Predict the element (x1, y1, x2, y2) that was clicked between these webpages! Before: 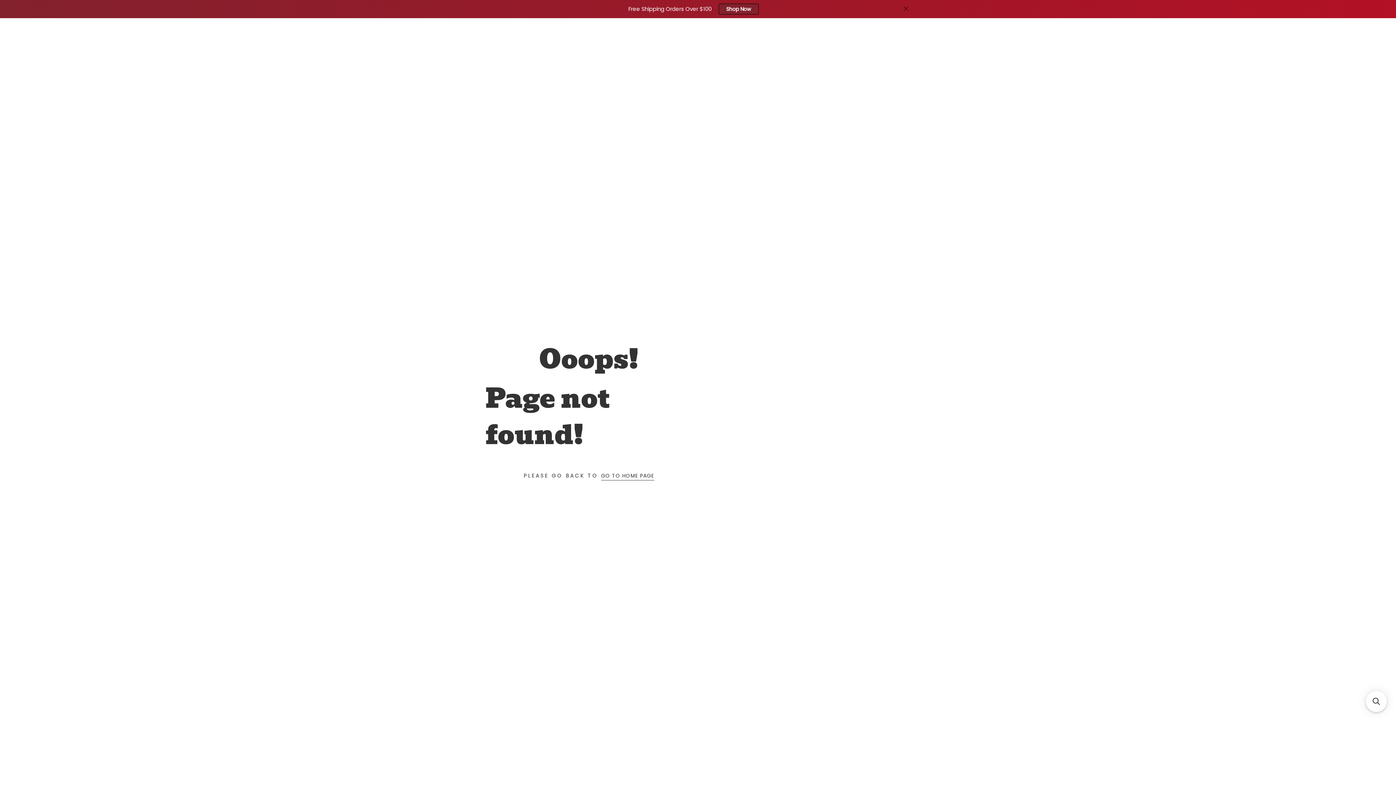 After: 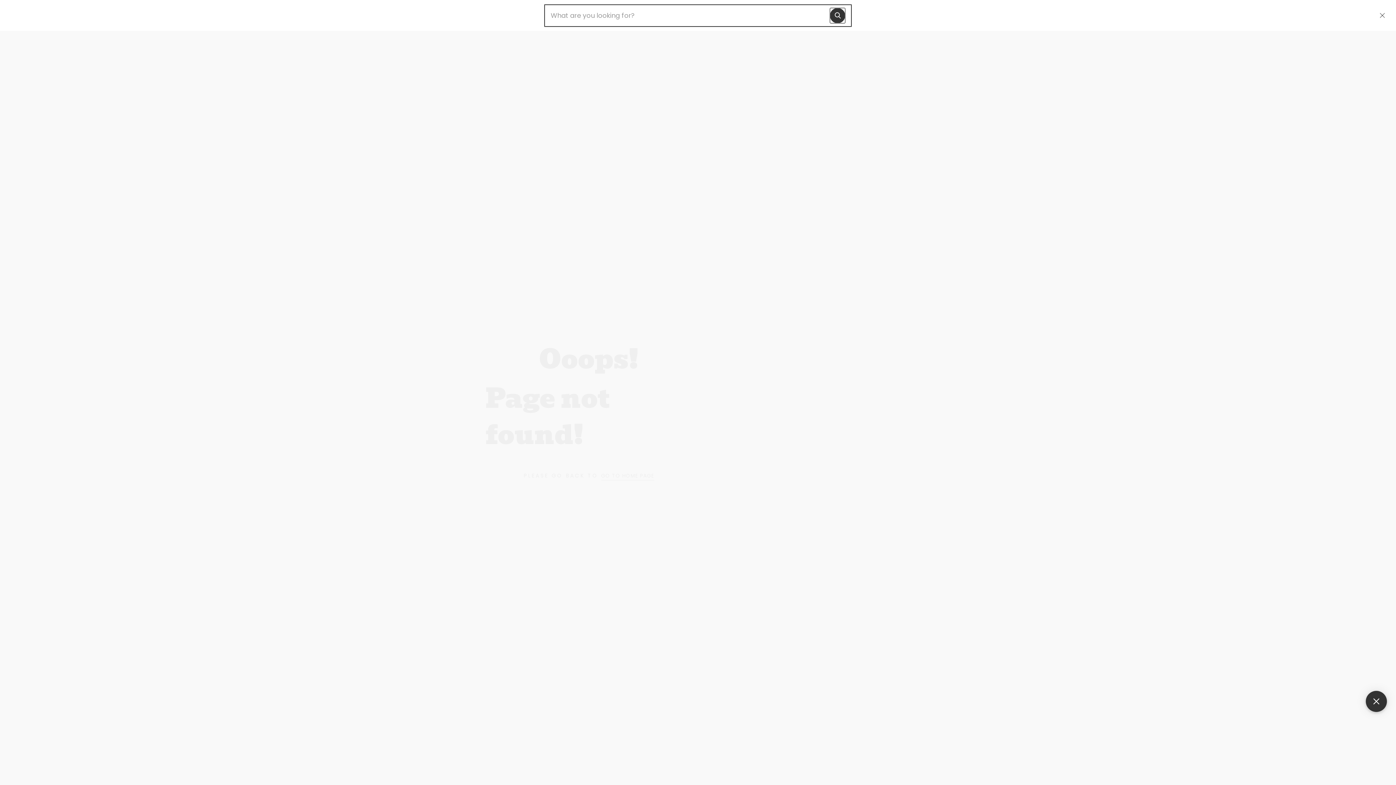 Action: label: Open sticky searchbox bbox: (1366, 691, 1387, 712)